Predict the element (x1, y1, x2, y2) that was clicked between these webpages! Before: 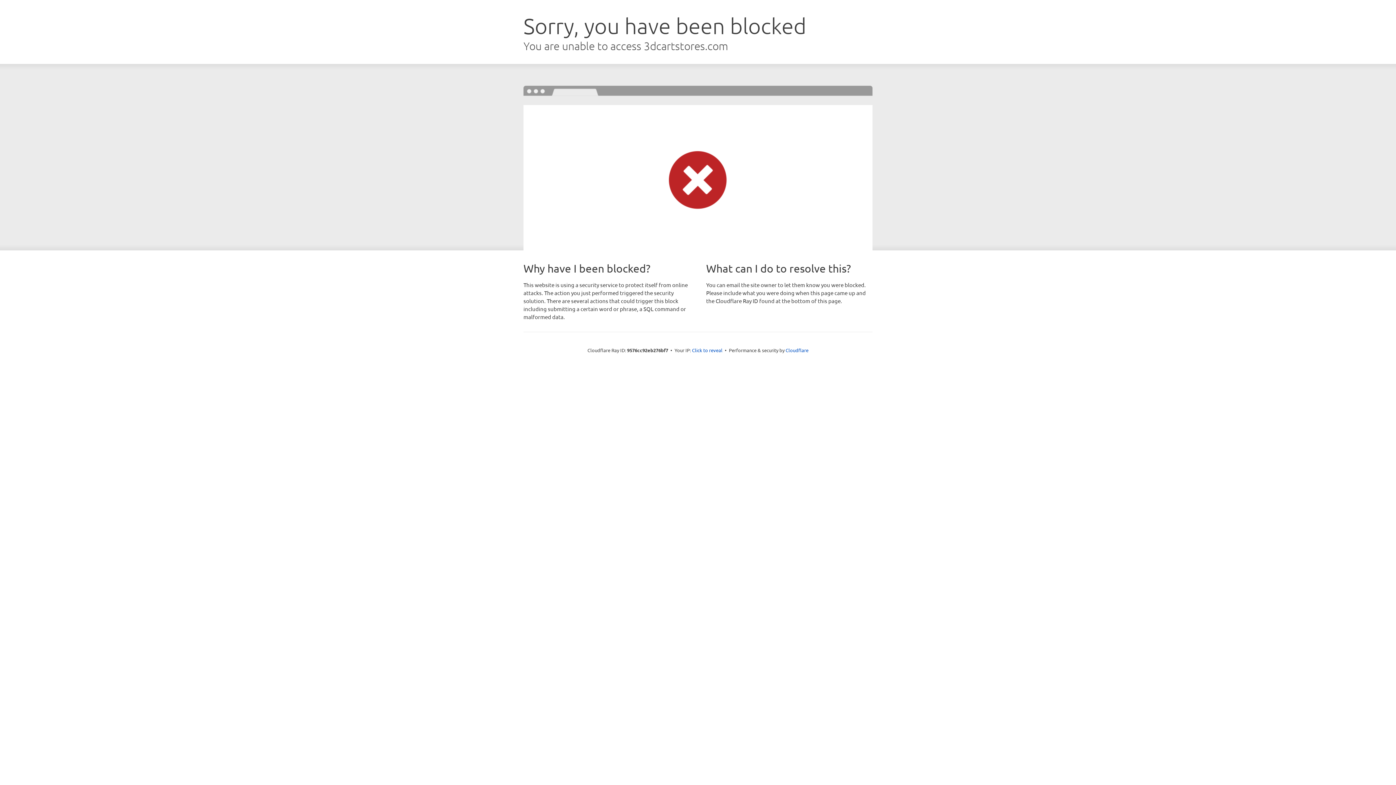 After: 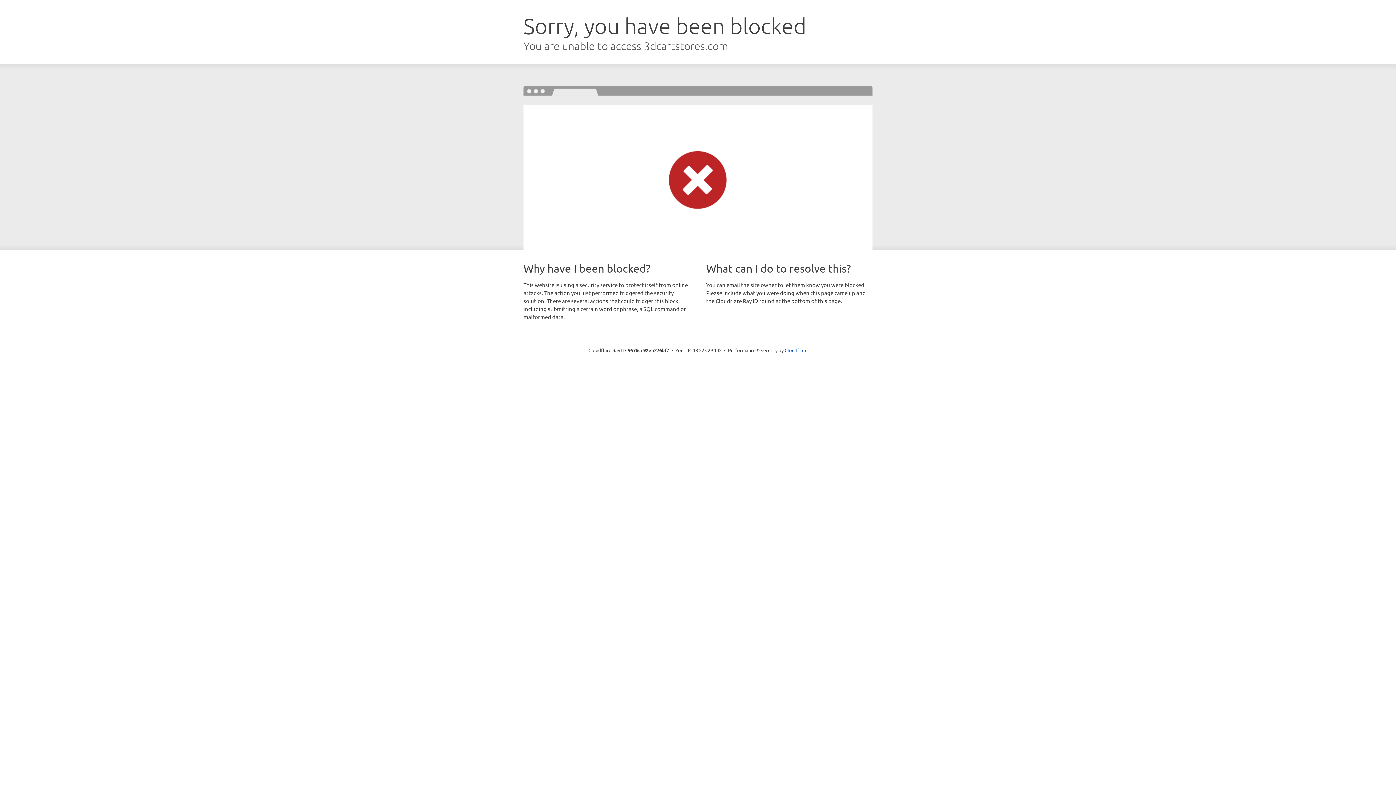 Action: label: Click to reveal bbox: (692, 346, 722, 353)